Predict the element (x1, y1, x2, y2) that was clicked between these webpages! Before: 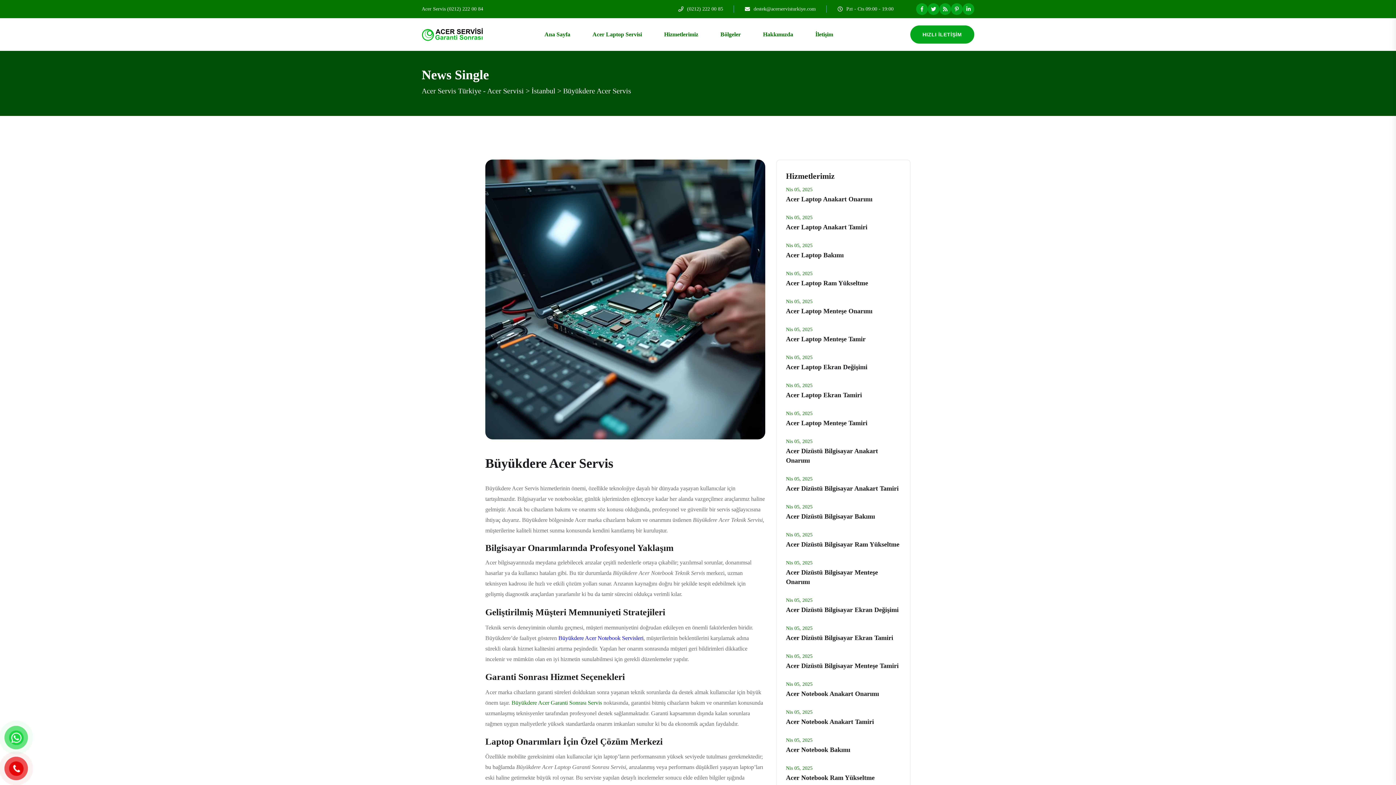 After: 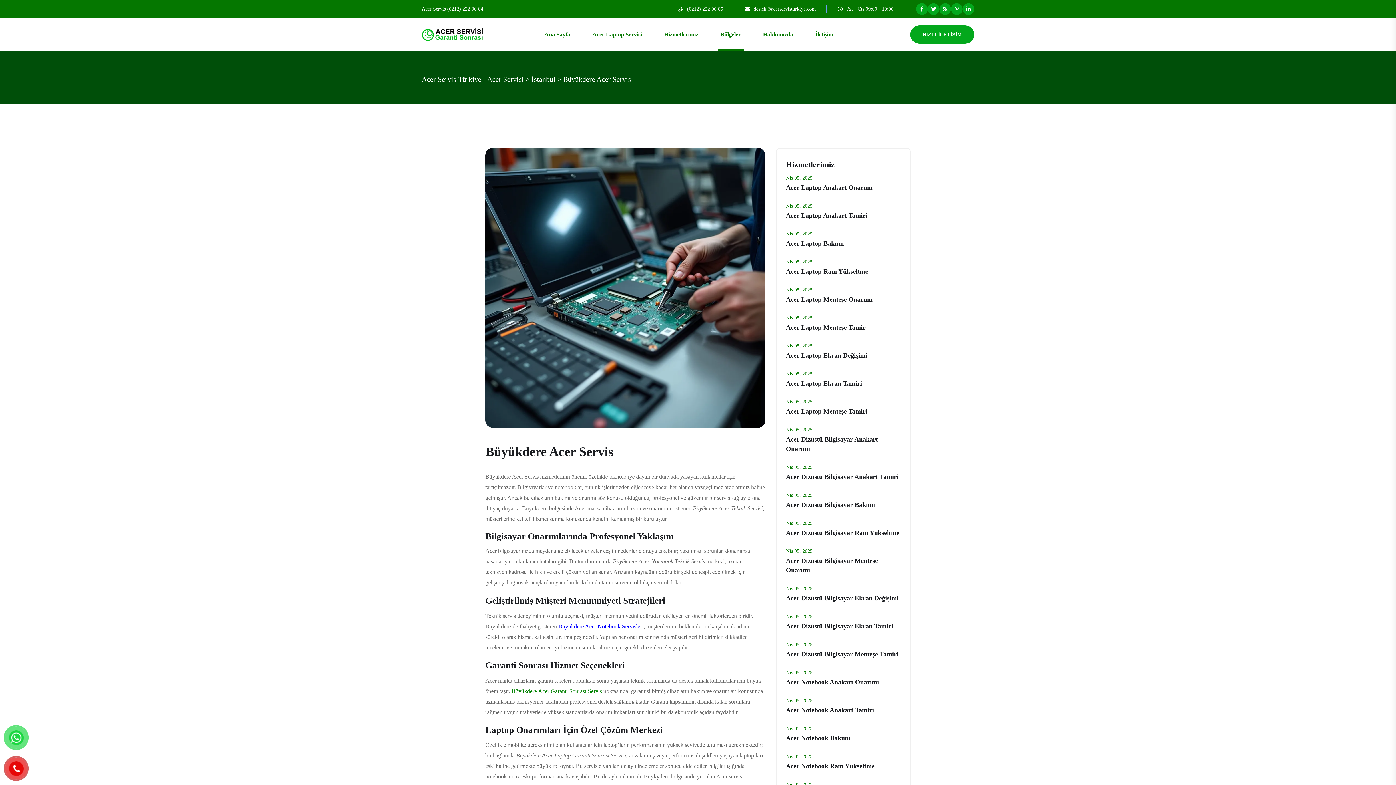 Action: label: Bölgeler bbox: (717, 18, 743, 50)